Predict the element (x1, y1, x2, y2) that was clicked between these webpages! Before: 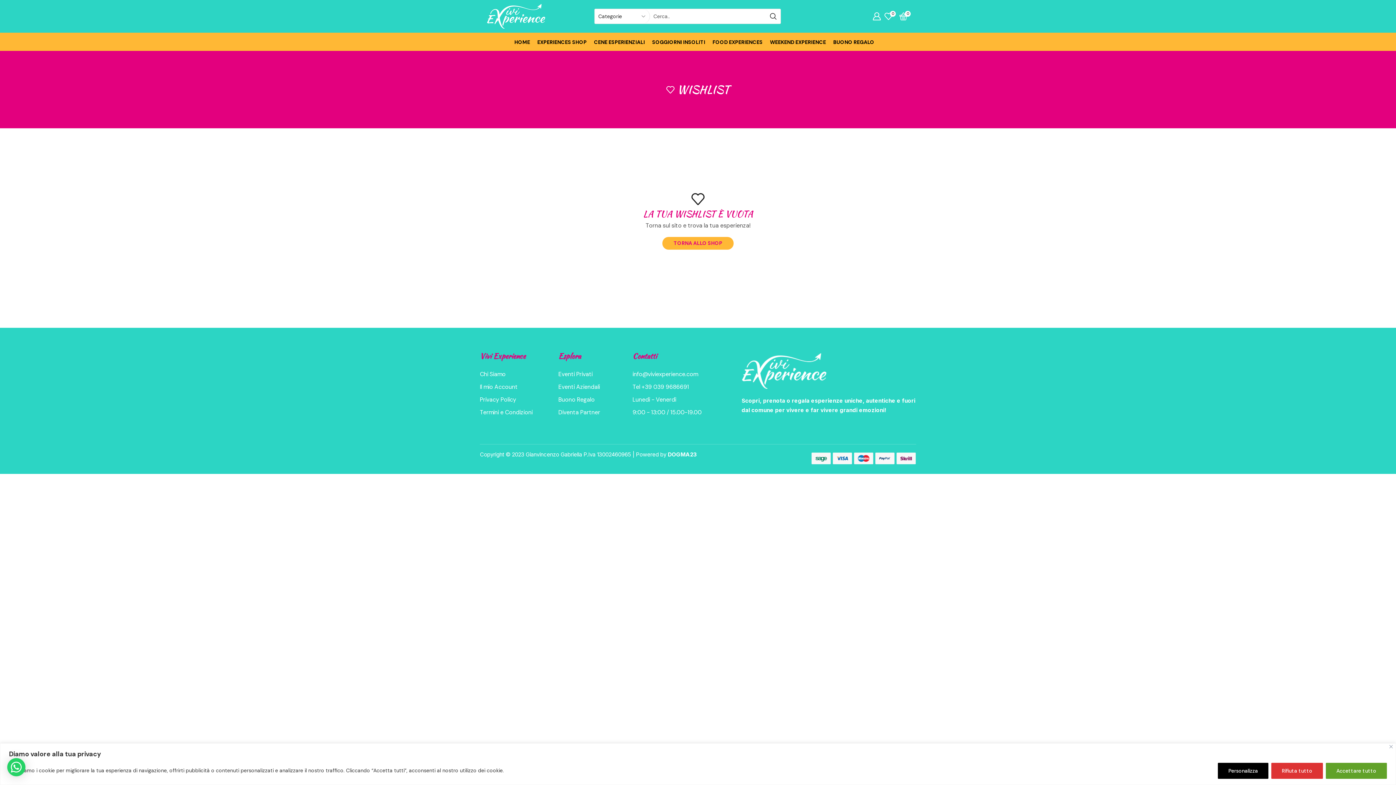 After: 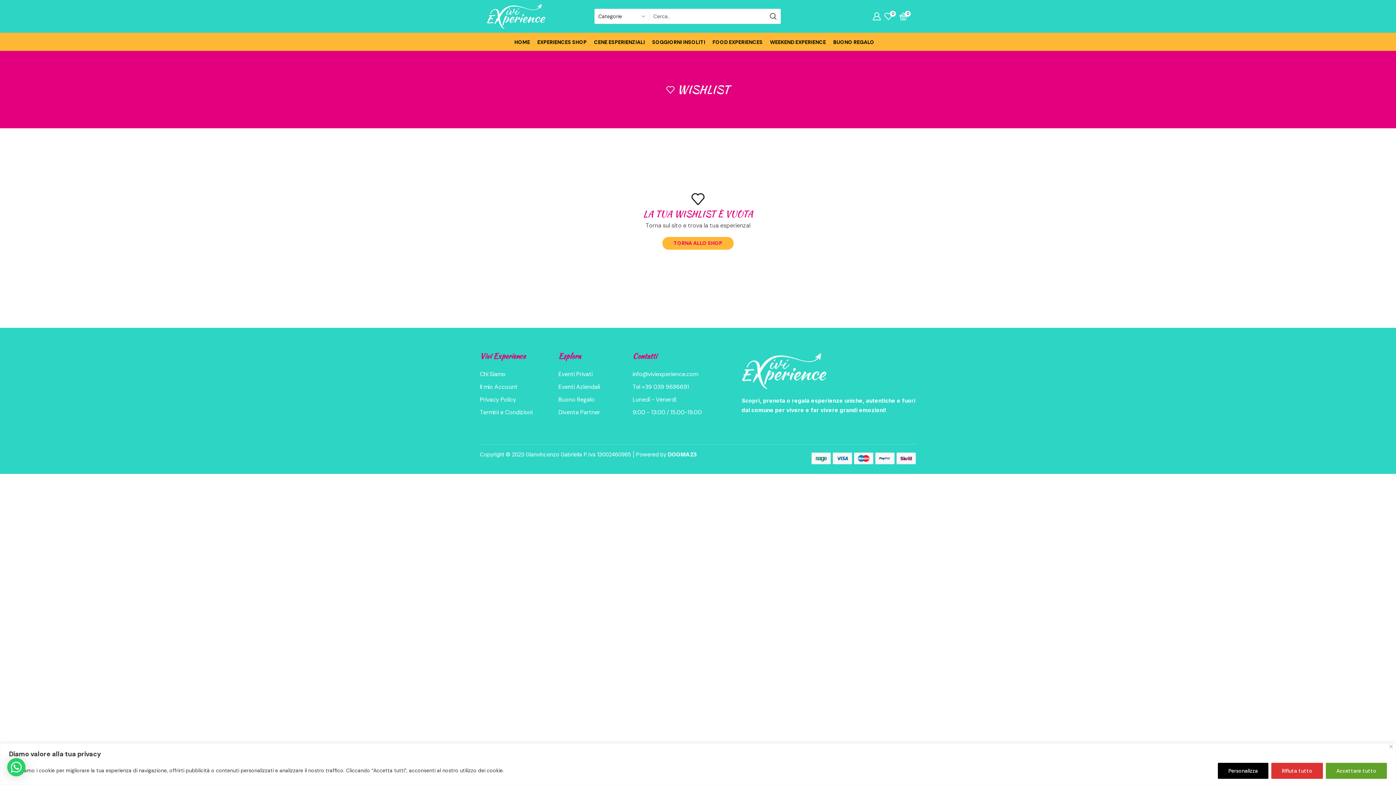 Action: label: Politica sui cookie bbox: (505, 767, 549, 774)